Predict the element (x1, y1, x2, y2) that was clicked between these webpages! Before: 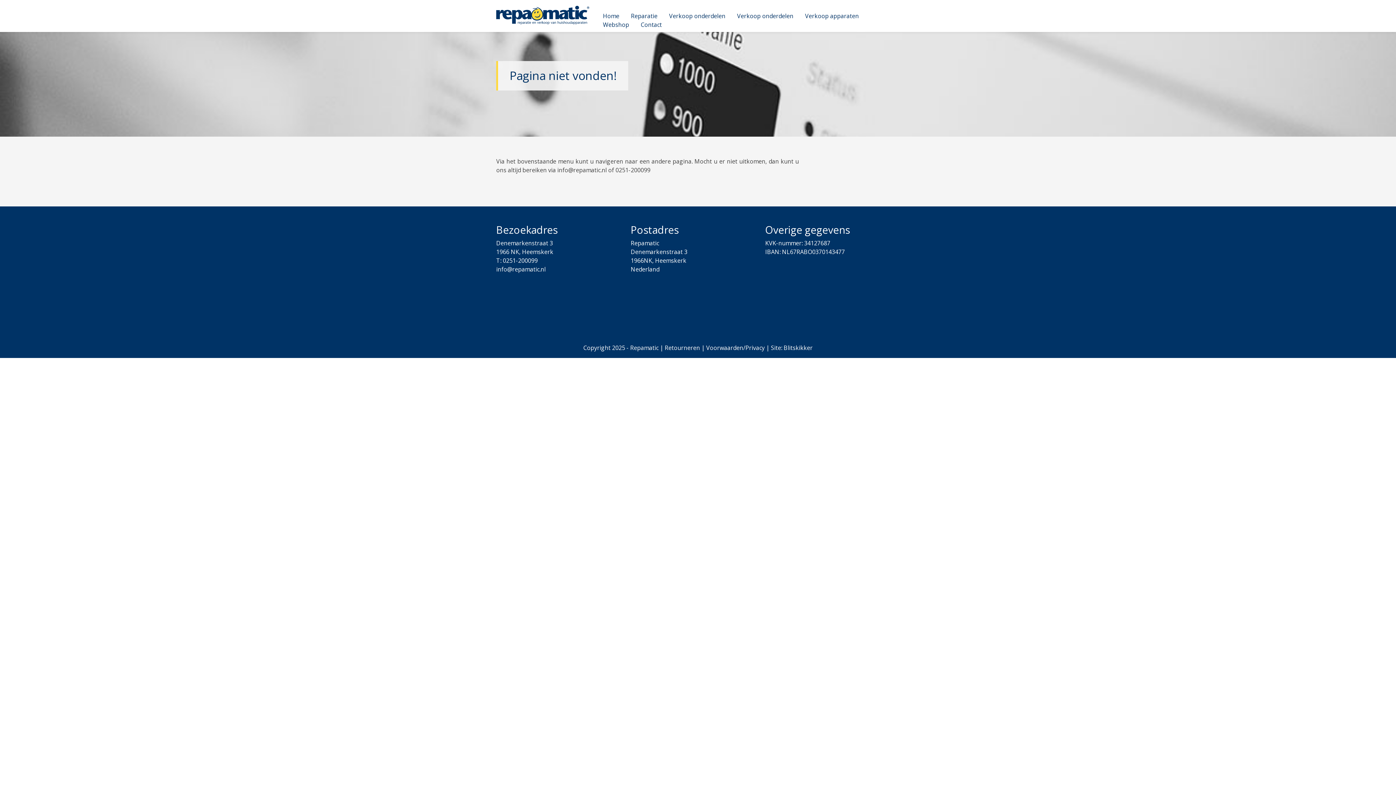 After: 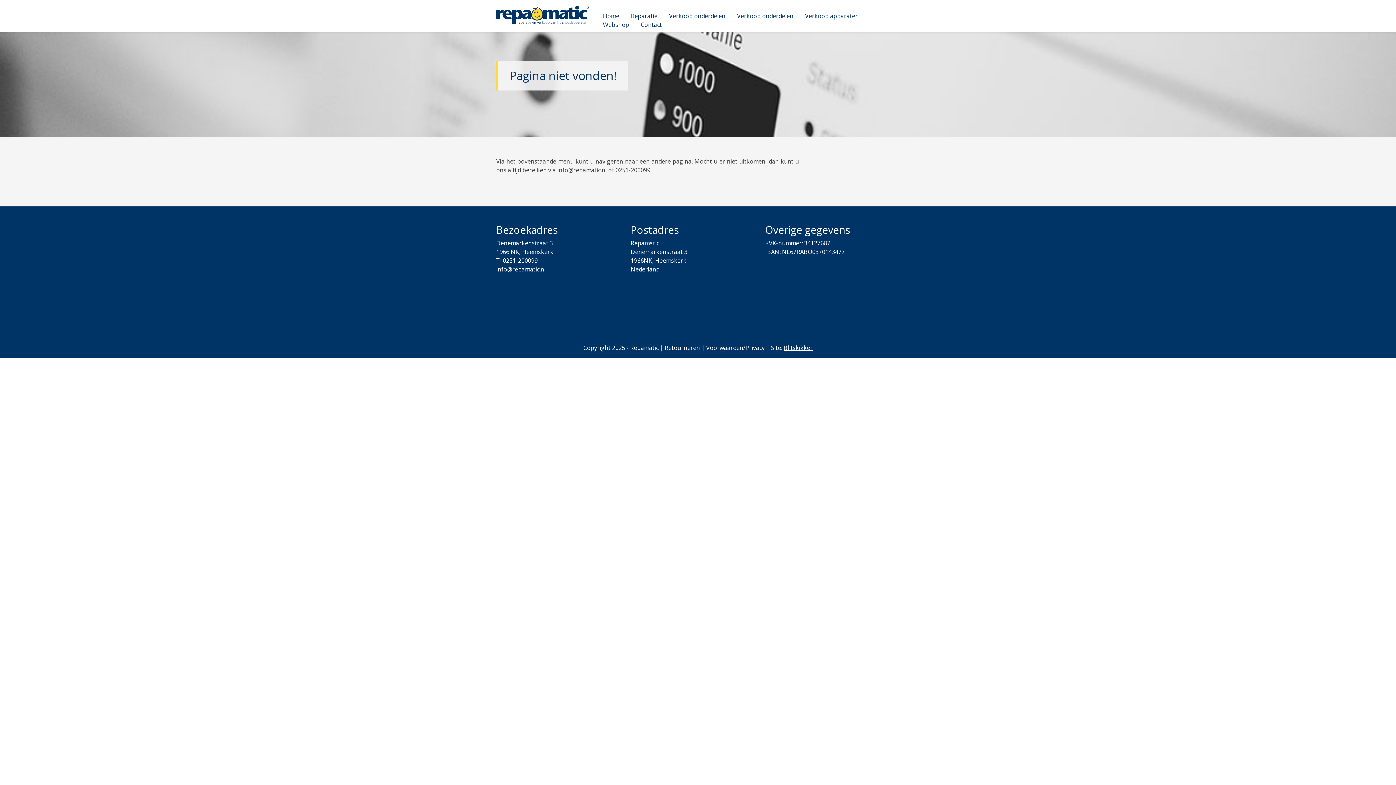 Action: bbox: (783, 344, 812, 352) label: Blitskikker